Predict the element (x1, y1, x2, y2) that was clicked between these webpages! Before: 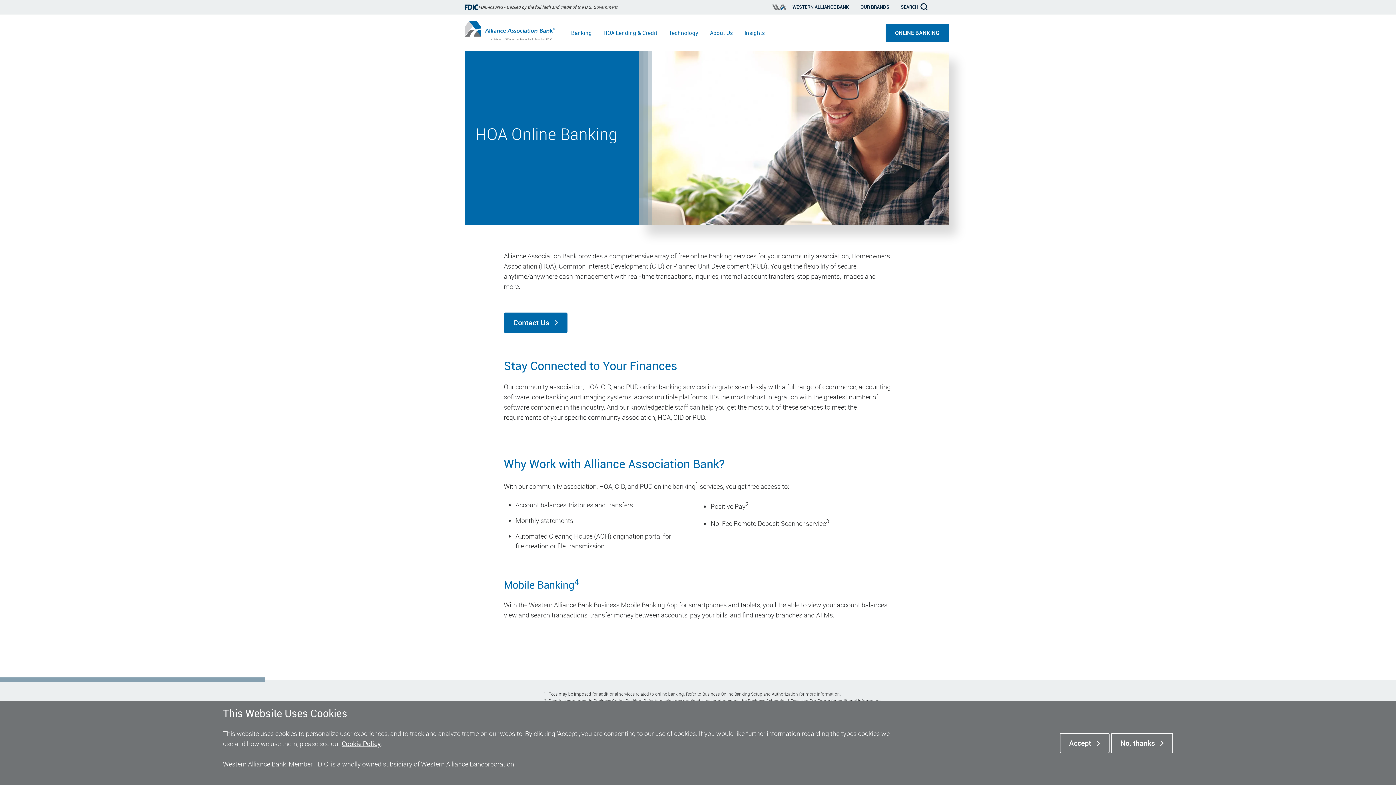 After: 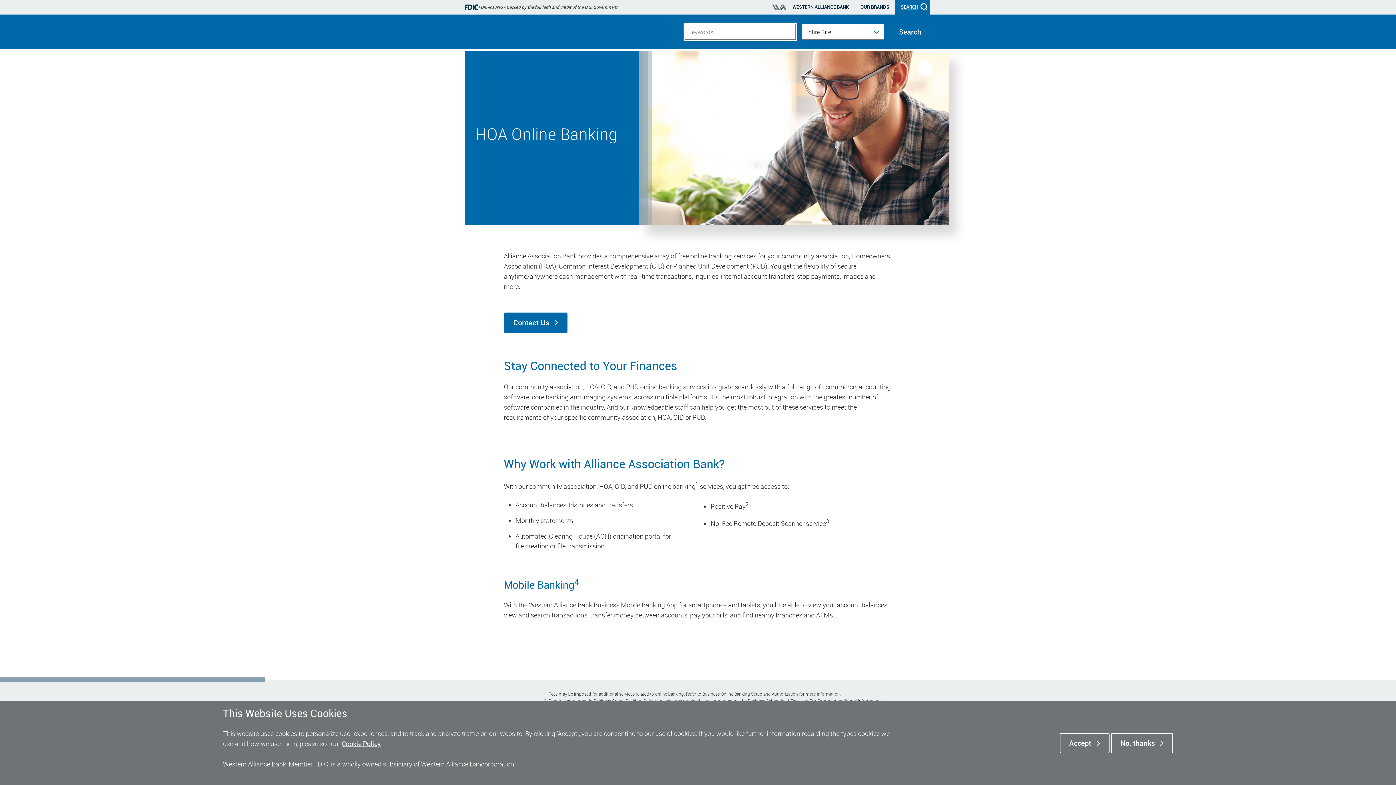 Action: bbox: (895, 0, 930, 14) label: SEARCH